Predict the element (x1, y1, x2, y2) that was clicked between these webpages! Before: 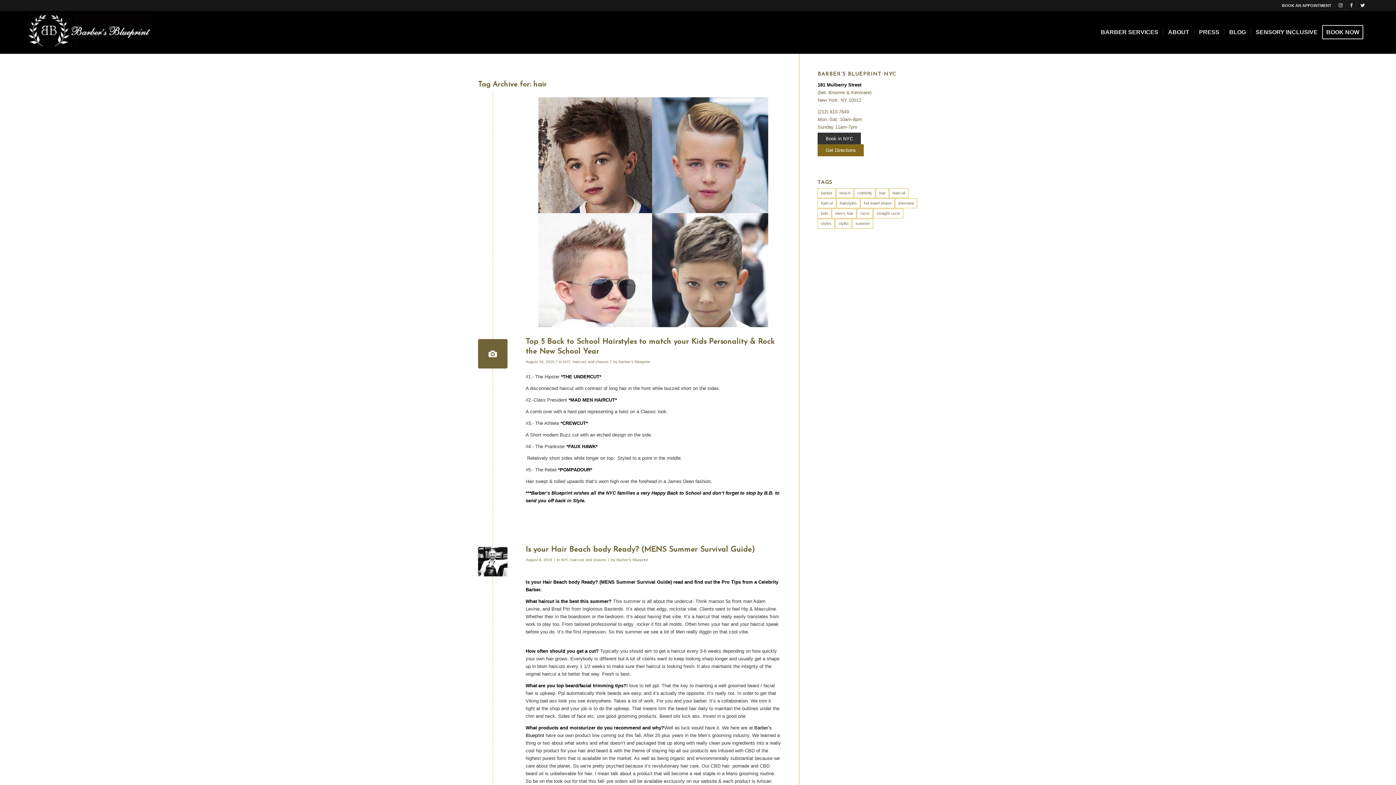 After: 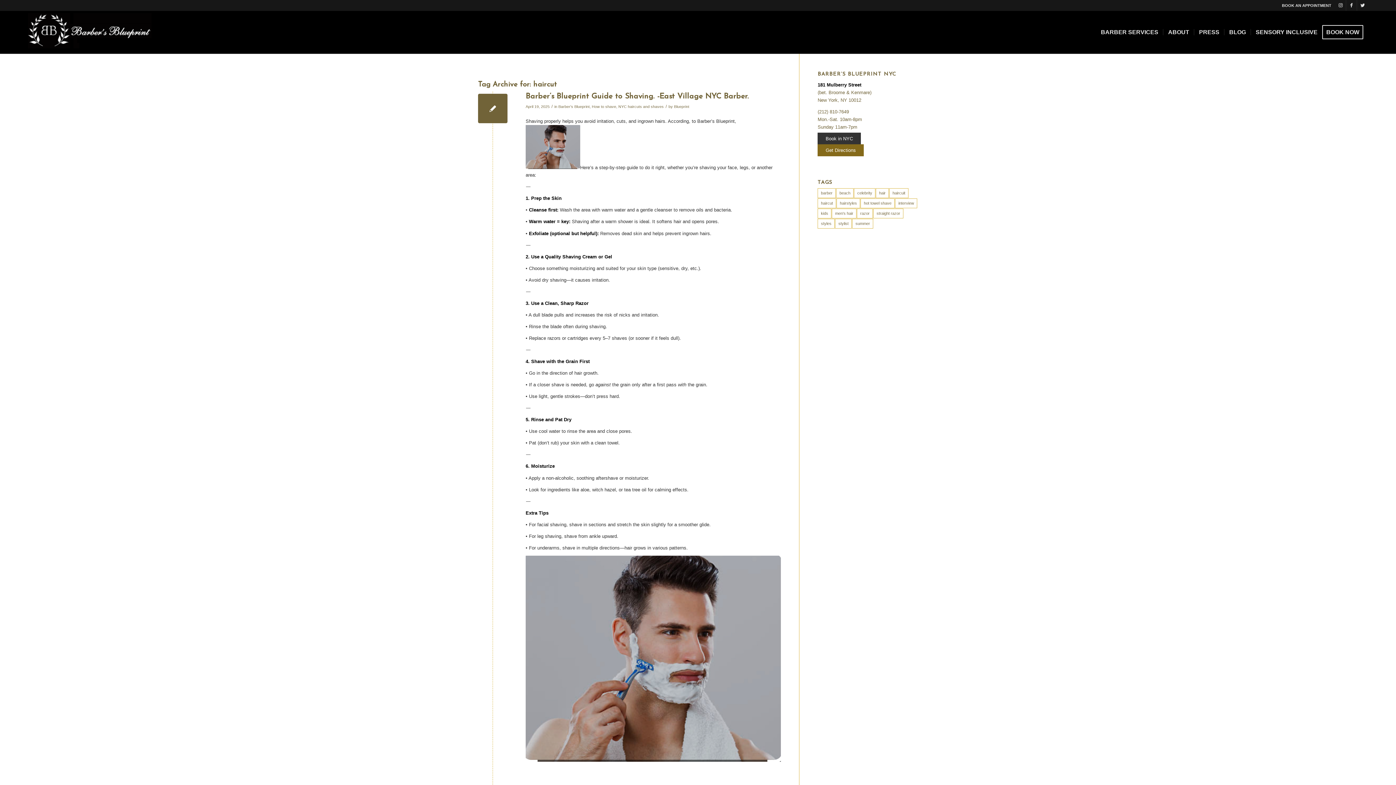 Action: label: haircut (3 items) bbox: (817, 198, 836, 208)